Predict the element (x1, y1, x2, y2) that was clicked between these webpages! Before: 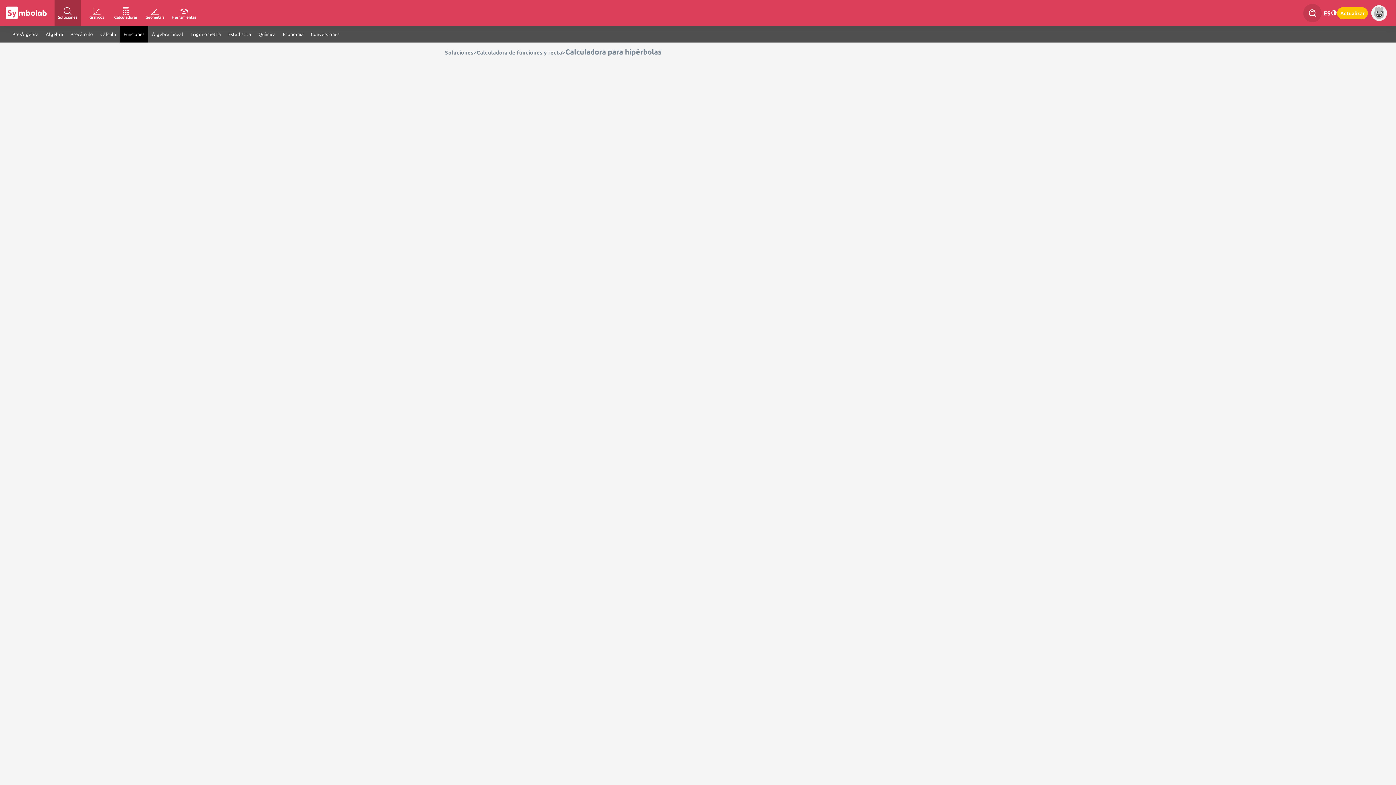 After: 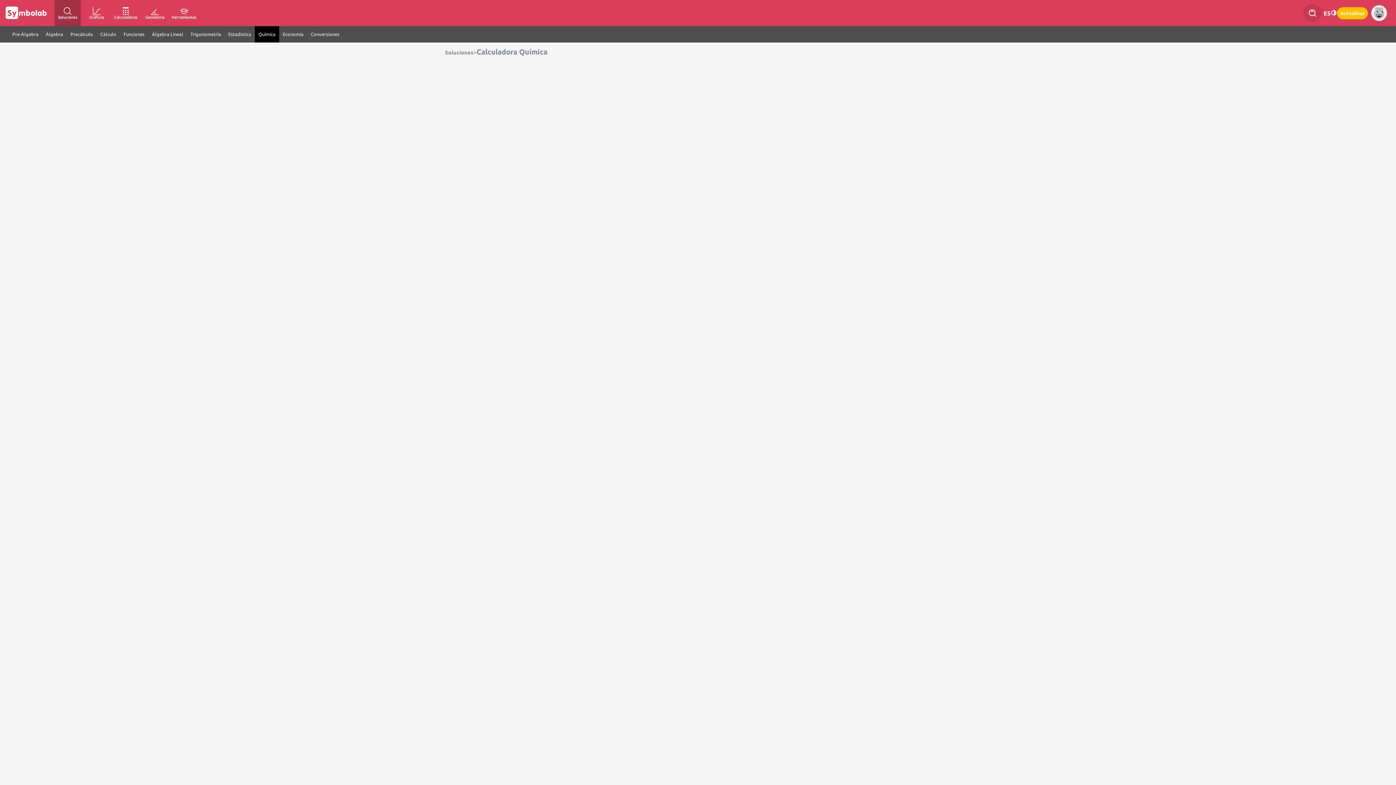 Action: label: Química bbox: (254, 26, 279, 42)